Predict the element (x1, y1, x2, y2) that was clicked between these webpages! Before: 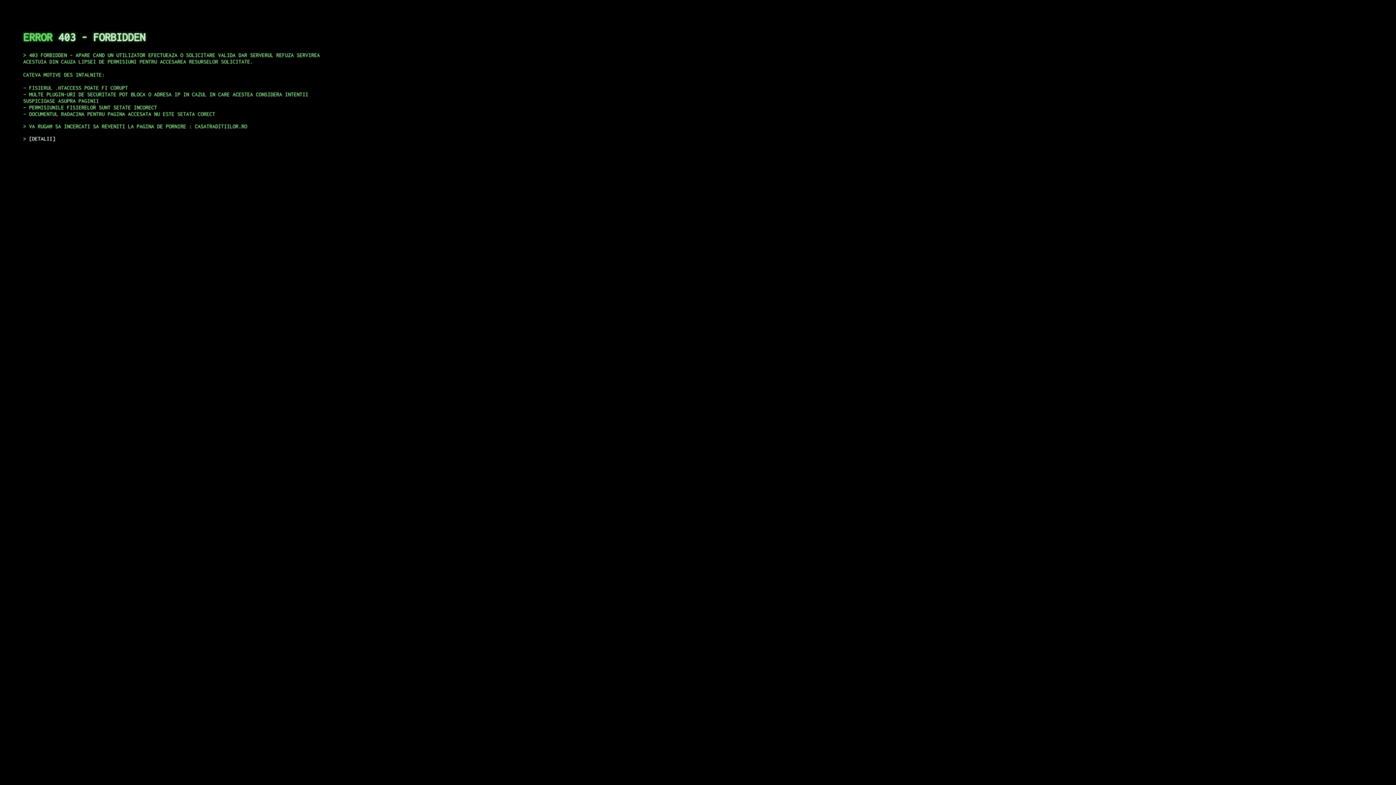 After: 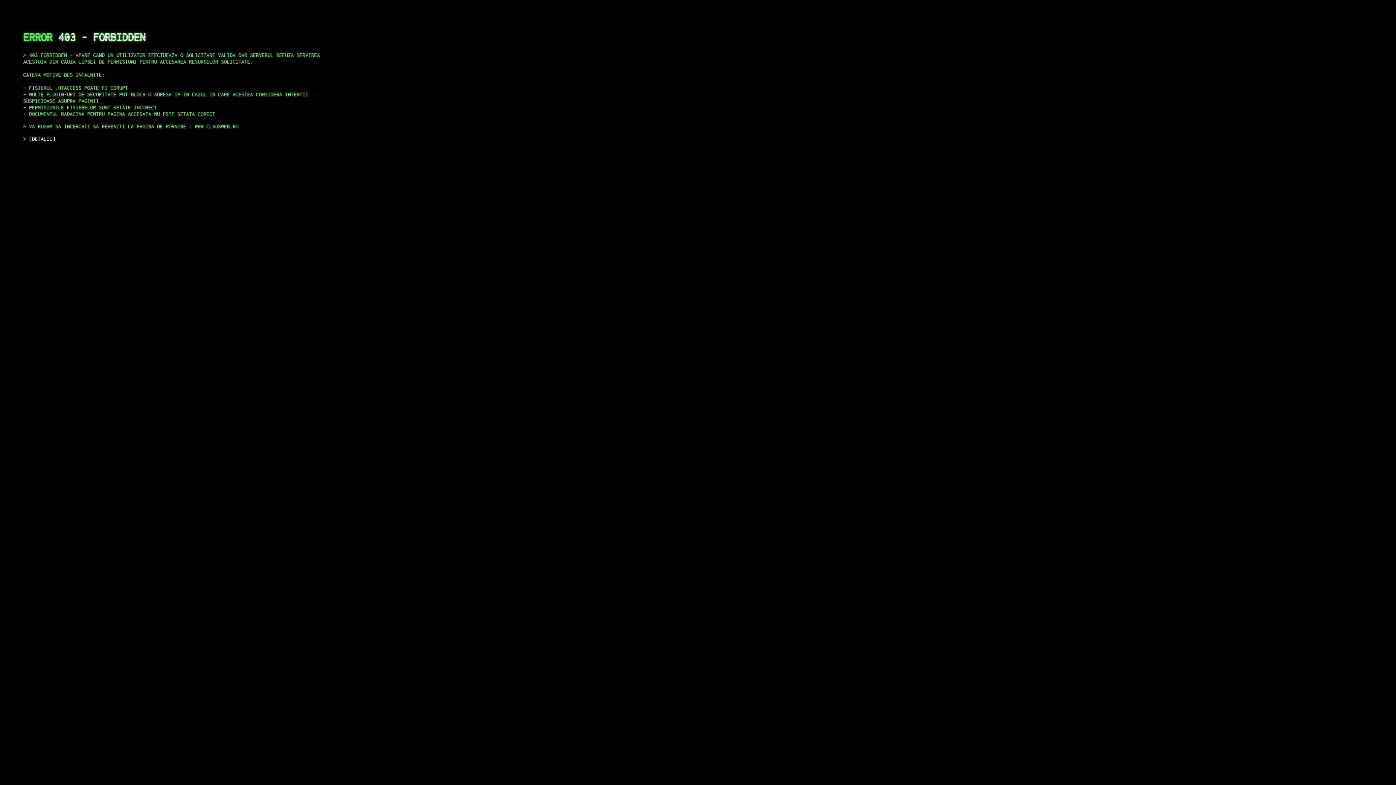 Action: label: DETALII bbox: (29, 135, 55, 141)